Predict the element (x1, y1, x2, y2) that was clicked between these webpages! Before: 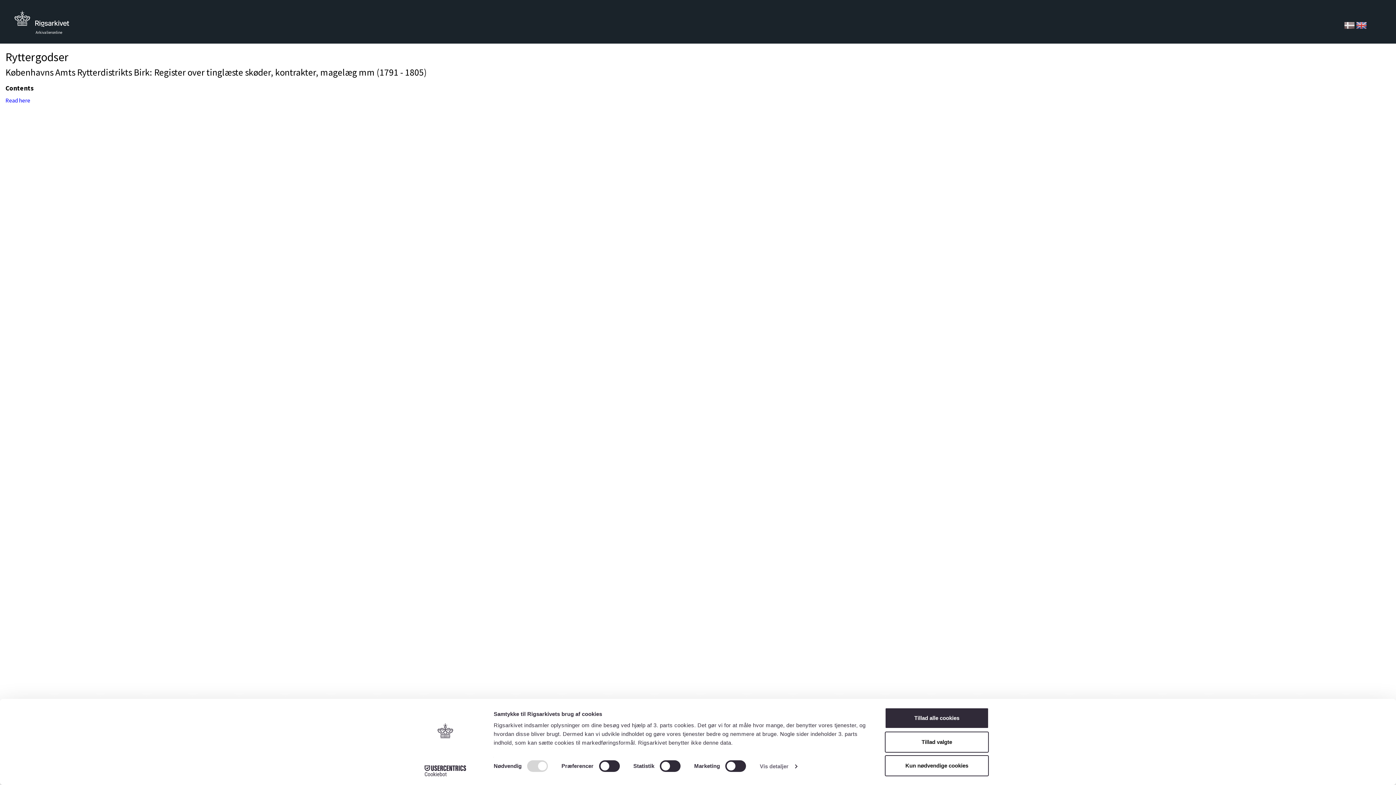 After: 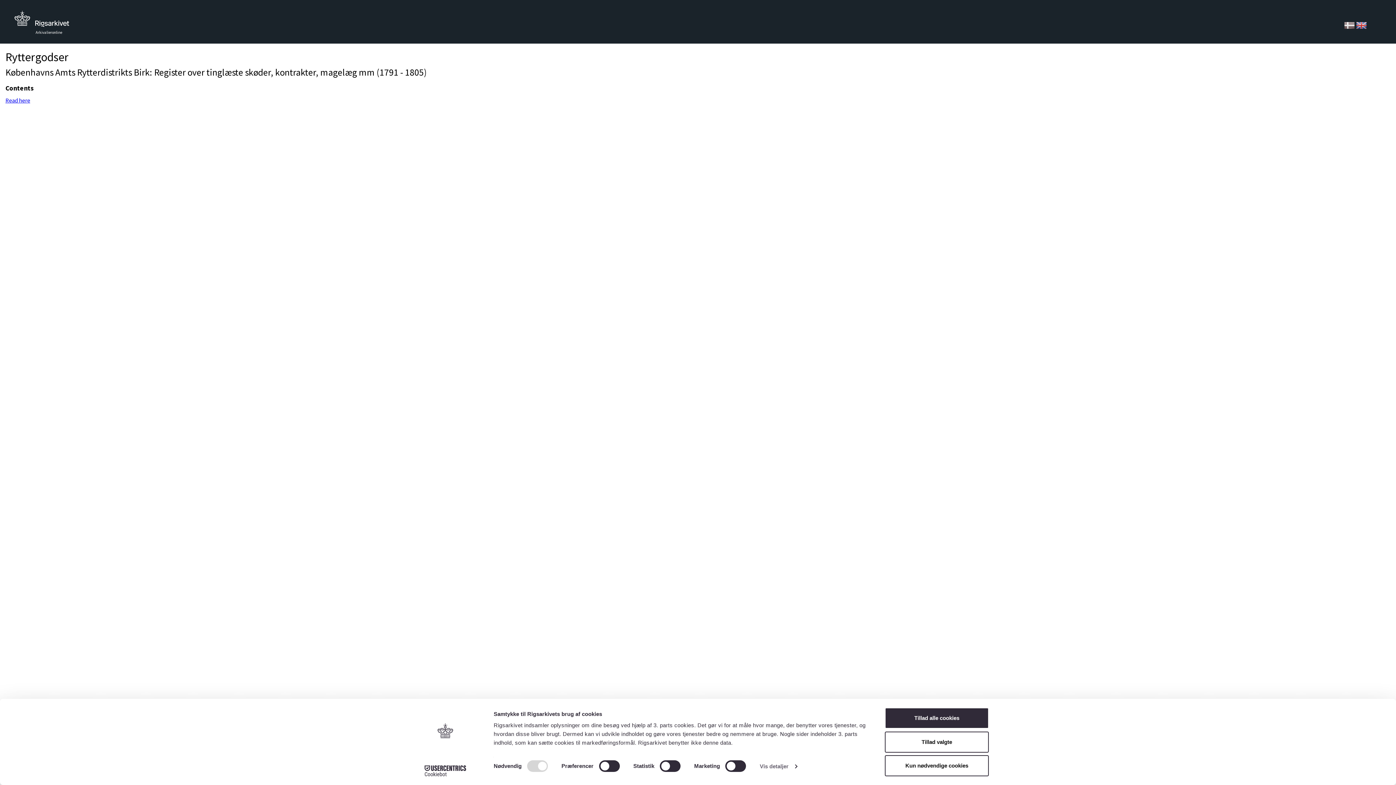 Action: label: Read here bbox: (5, 96, 30, 104)